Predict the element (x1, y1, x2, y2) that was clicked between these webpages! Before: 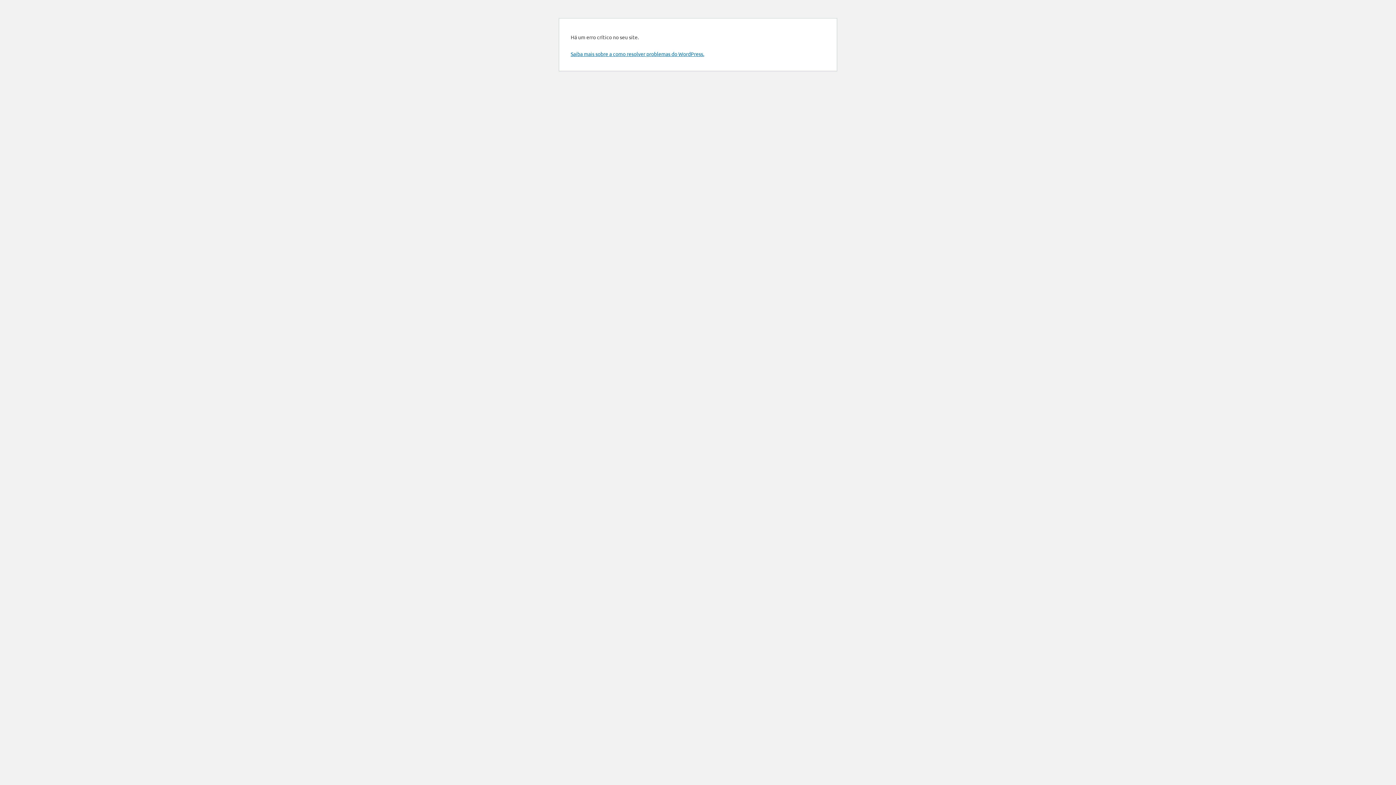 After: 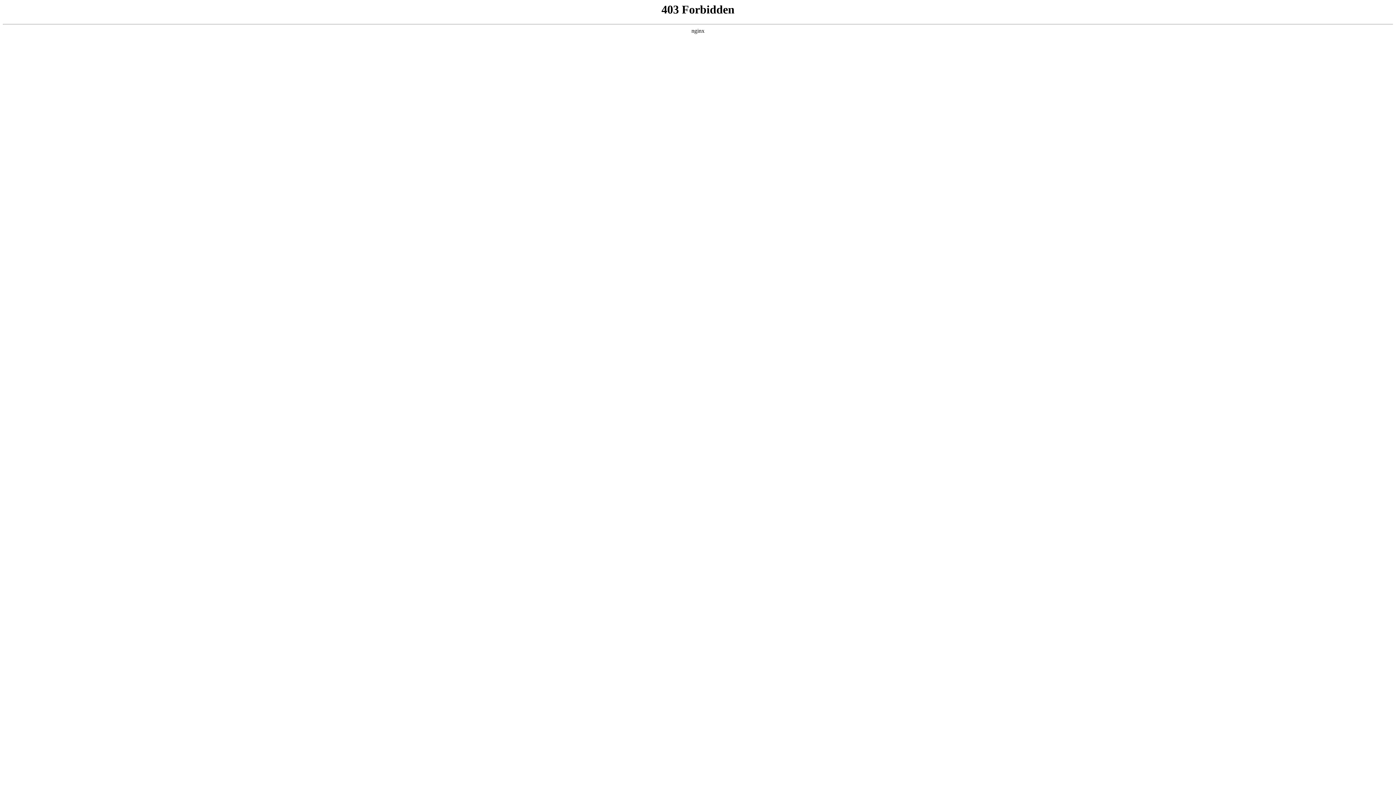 Action: label: Saiba mais sobre a como resolver problemas do WordPress. bbox: (570, 50, 704, 57)